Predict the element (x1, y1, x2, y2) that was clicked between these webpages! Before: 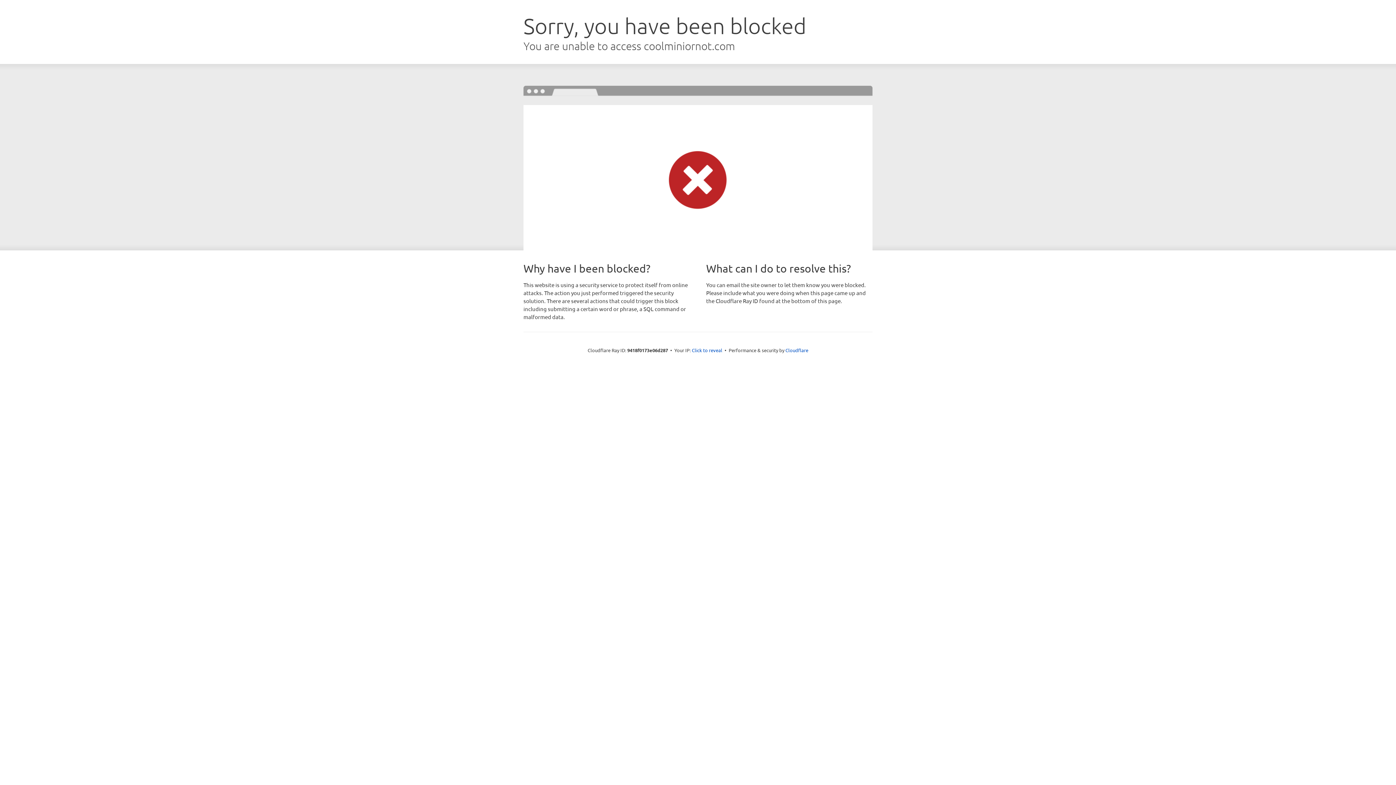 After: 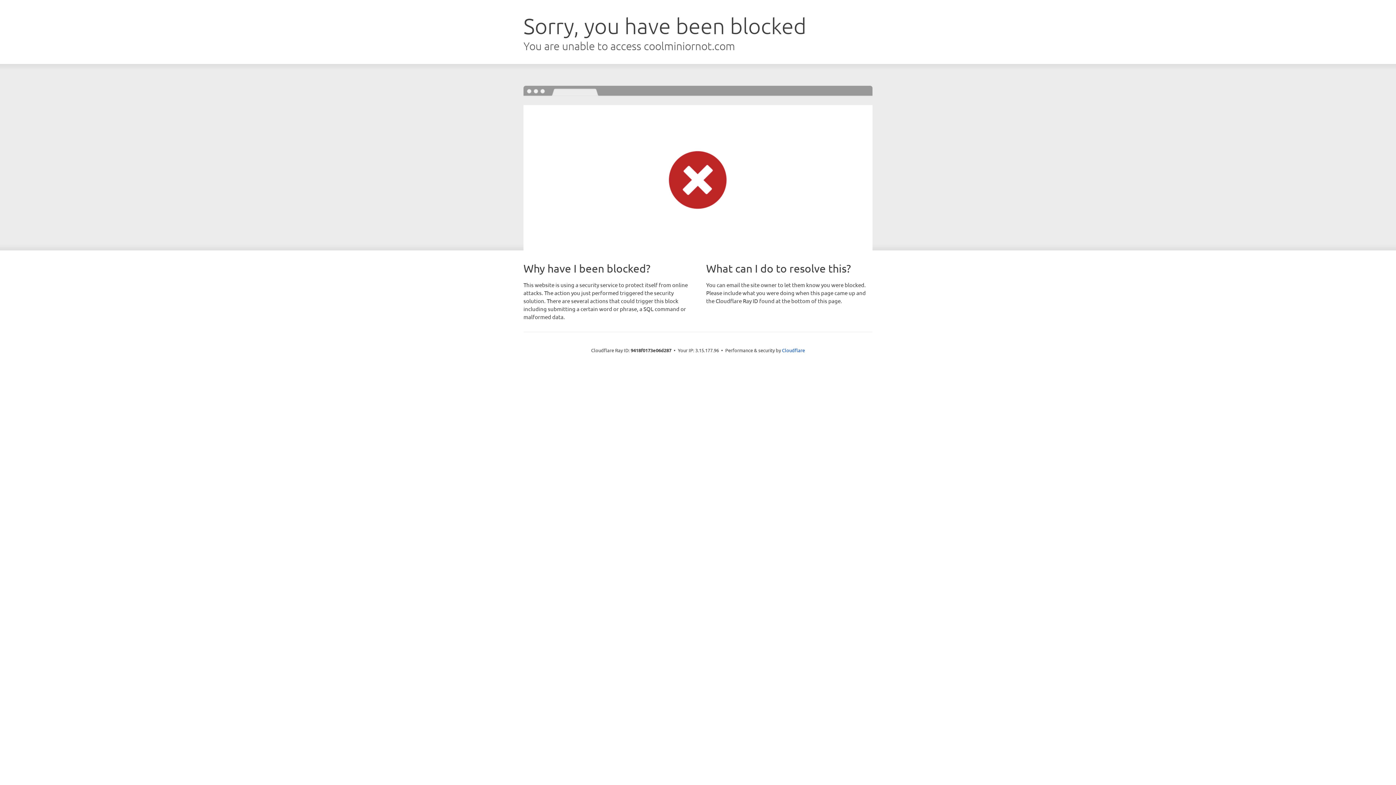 Action: bbox: (692, 346, 722, 353) label: Click to reveal